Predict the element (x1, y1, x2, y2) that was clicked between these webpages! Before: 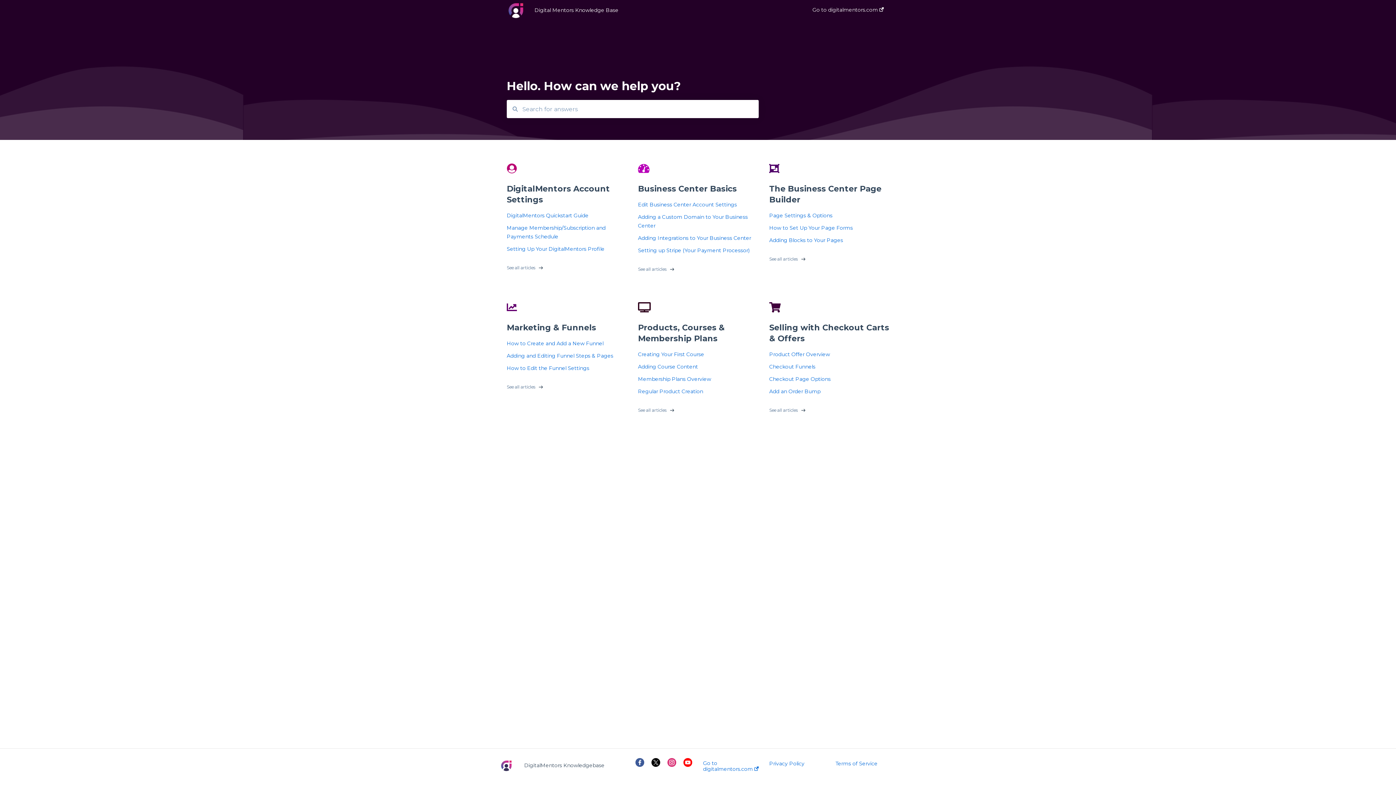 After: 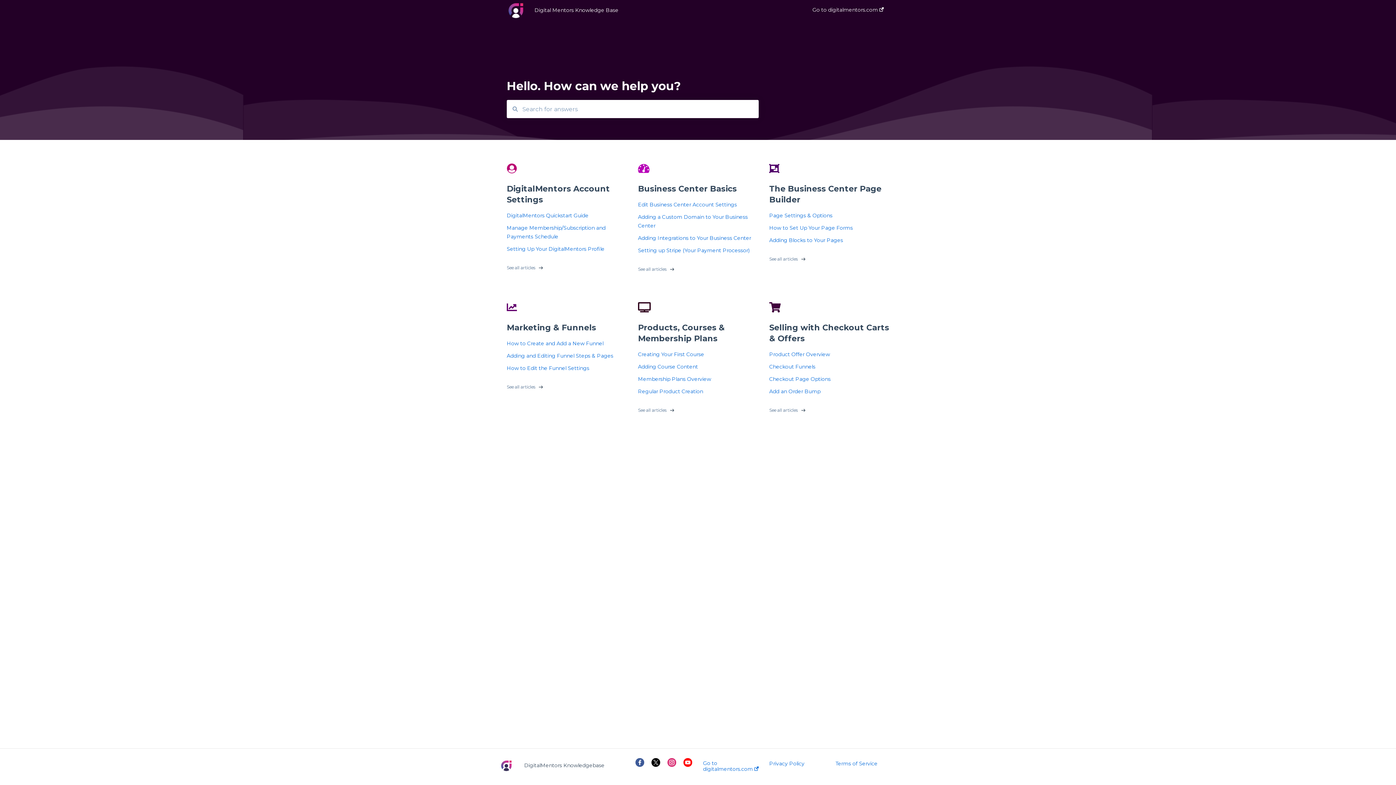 Action: bbox: (635, 762, 644, 768)